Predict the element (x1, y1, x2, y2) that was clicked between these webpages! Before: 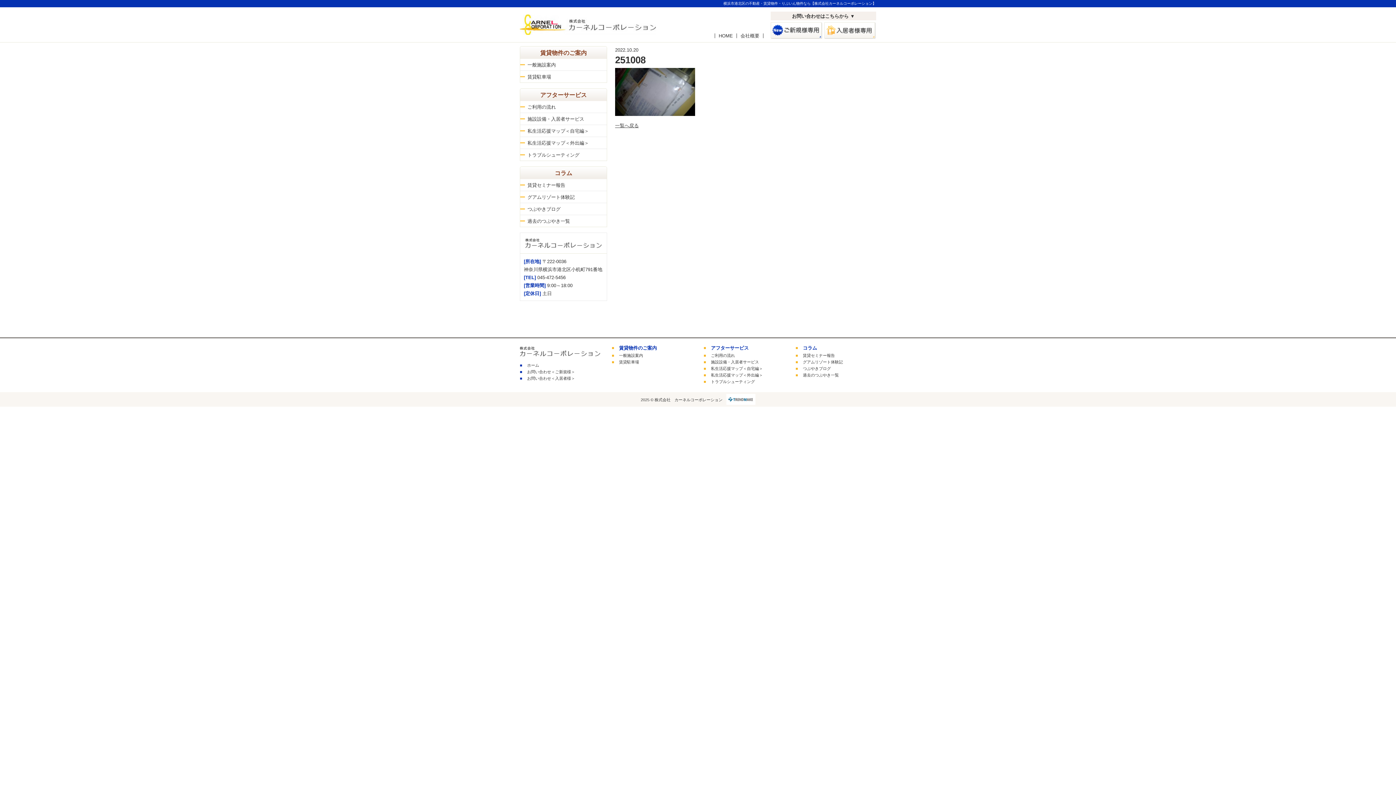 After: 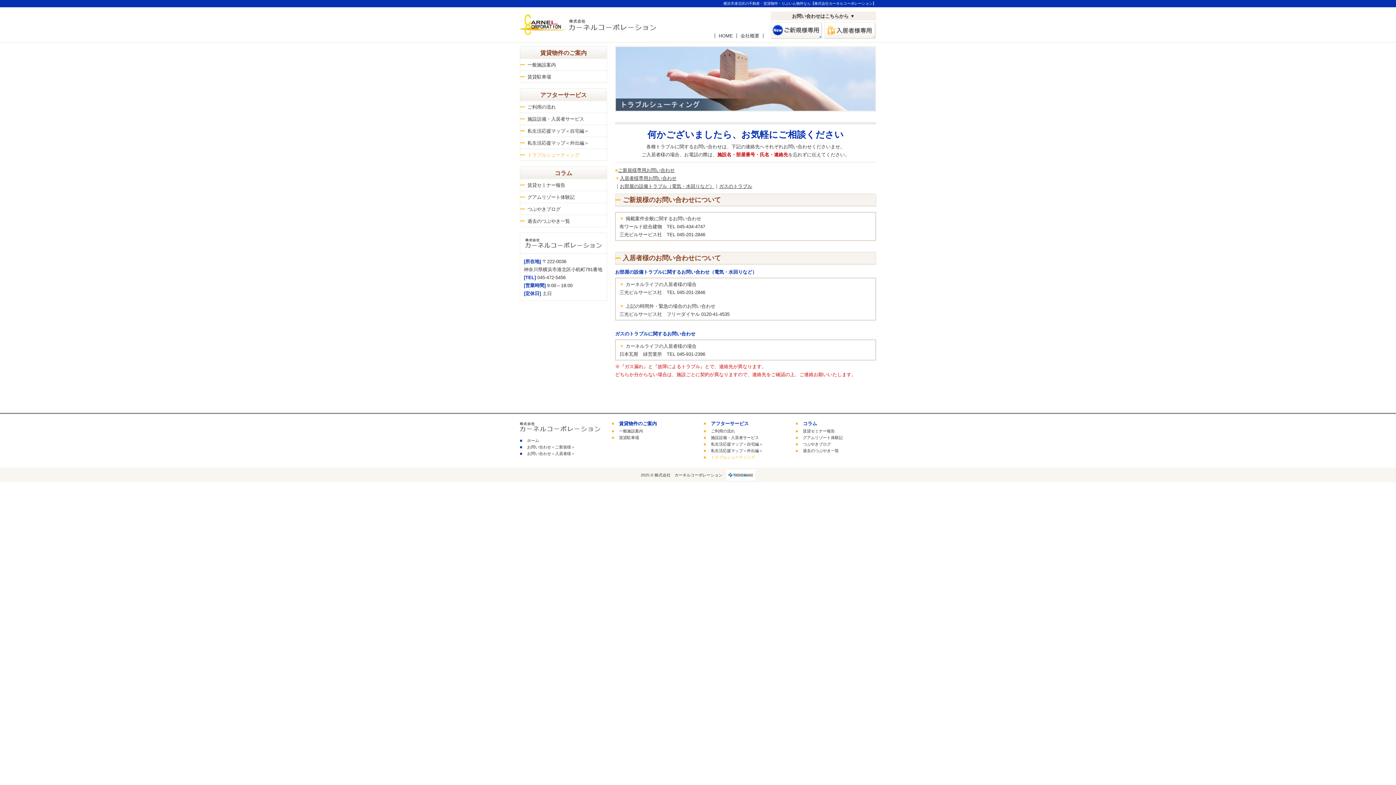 Action: bbox: (520, 375, 600, 381) label: お問い合わせ＜入居者様＞